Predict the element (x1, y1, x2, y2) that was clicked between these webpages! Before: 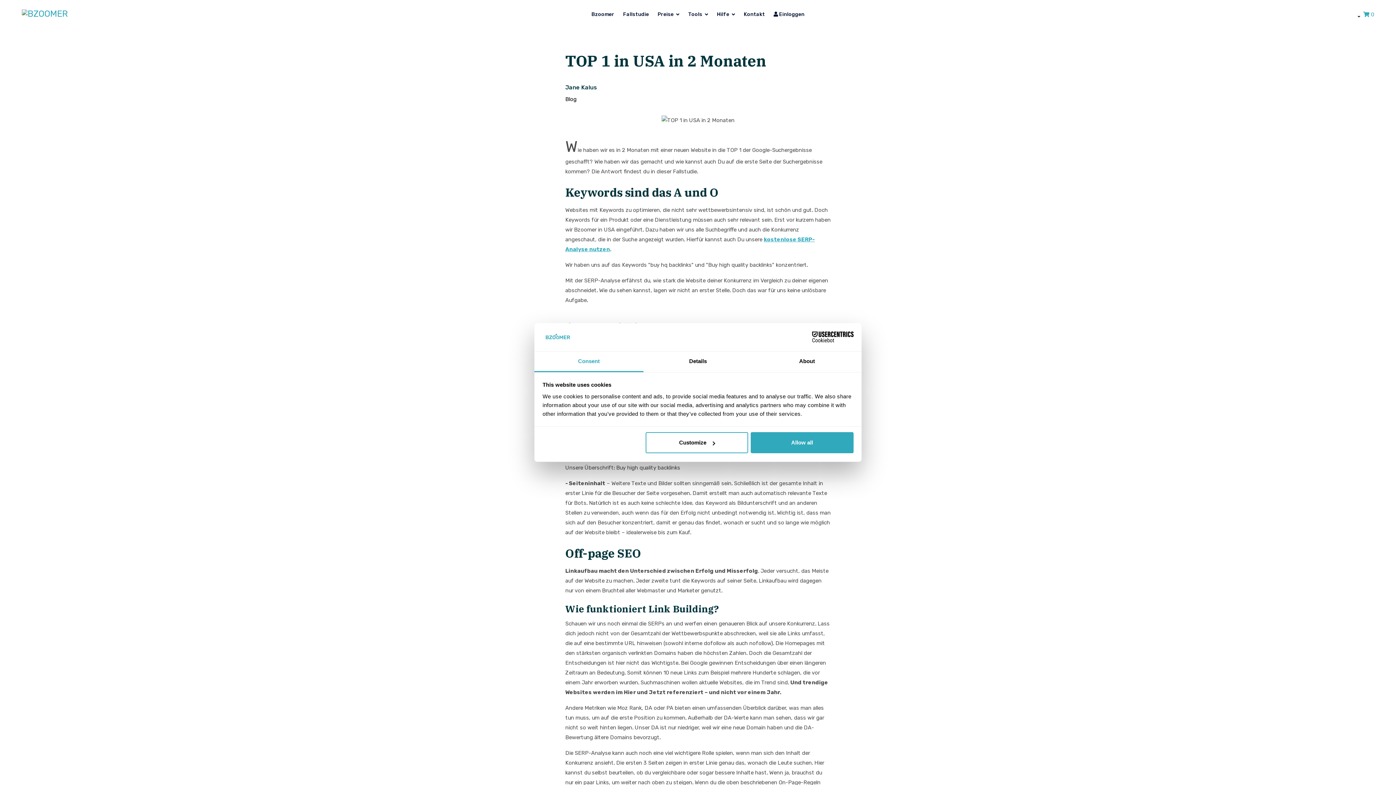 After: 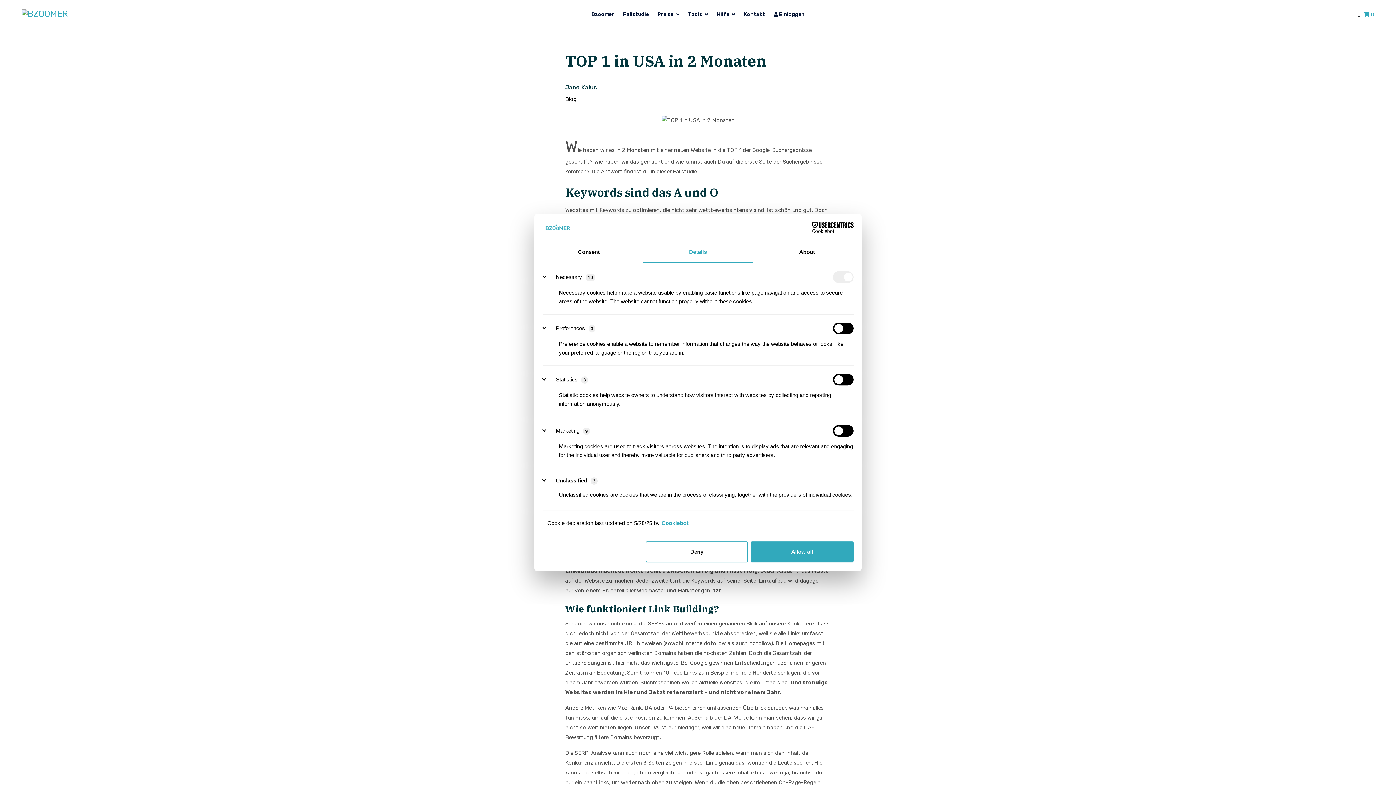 Action: bbox: (643, 351, 752, 372) label: Details